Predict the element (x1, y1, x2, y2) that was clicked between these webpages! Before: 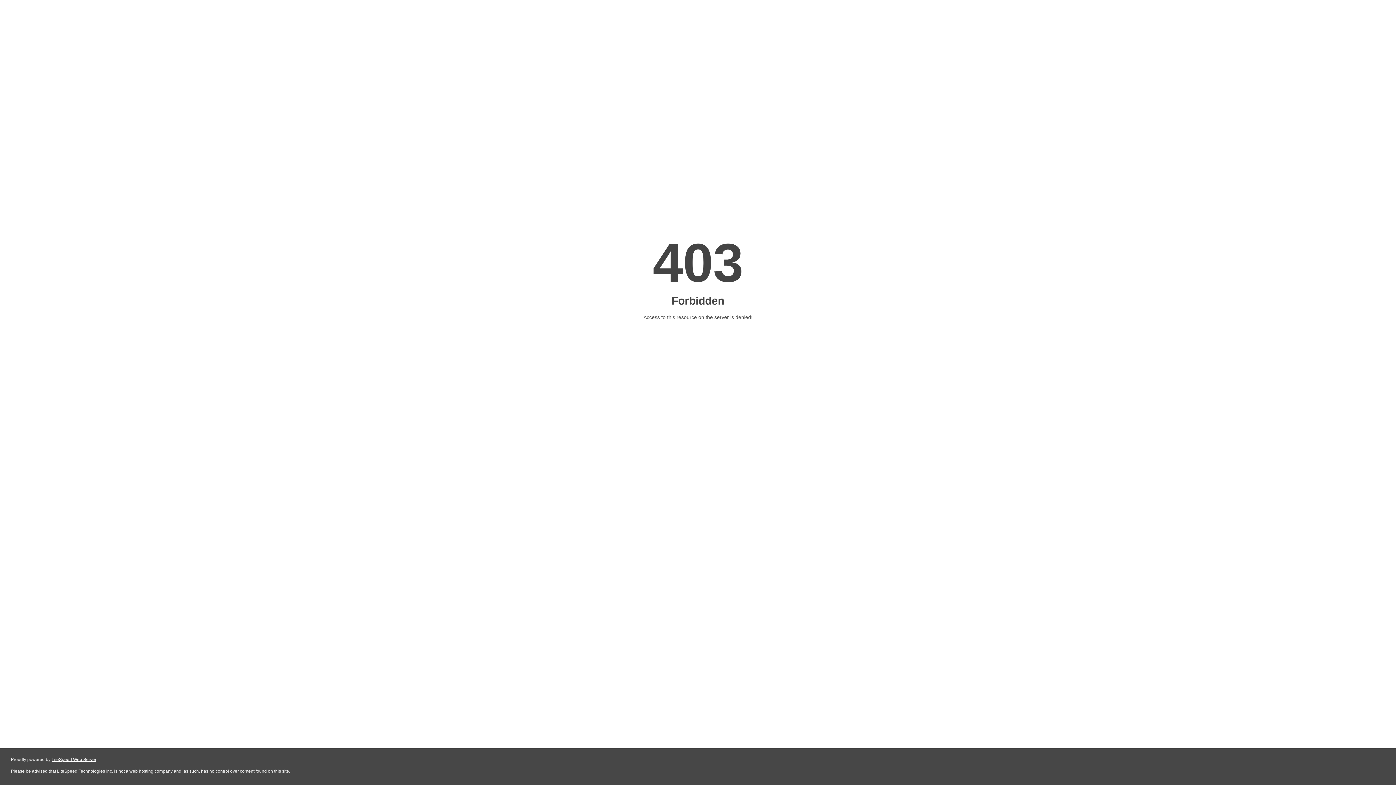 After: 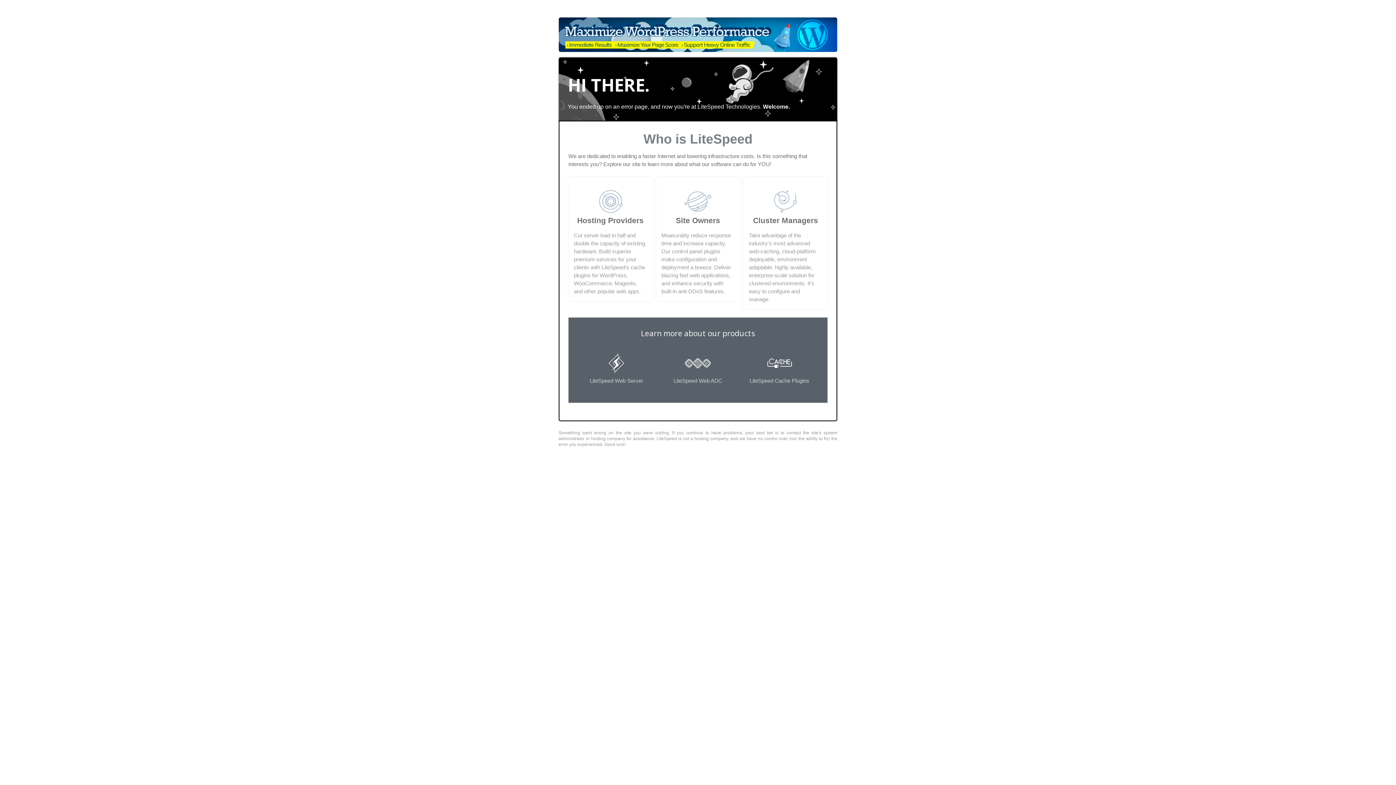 Action: label: LiteSpeed Web Server bbox: (51, 757, 96, 762)